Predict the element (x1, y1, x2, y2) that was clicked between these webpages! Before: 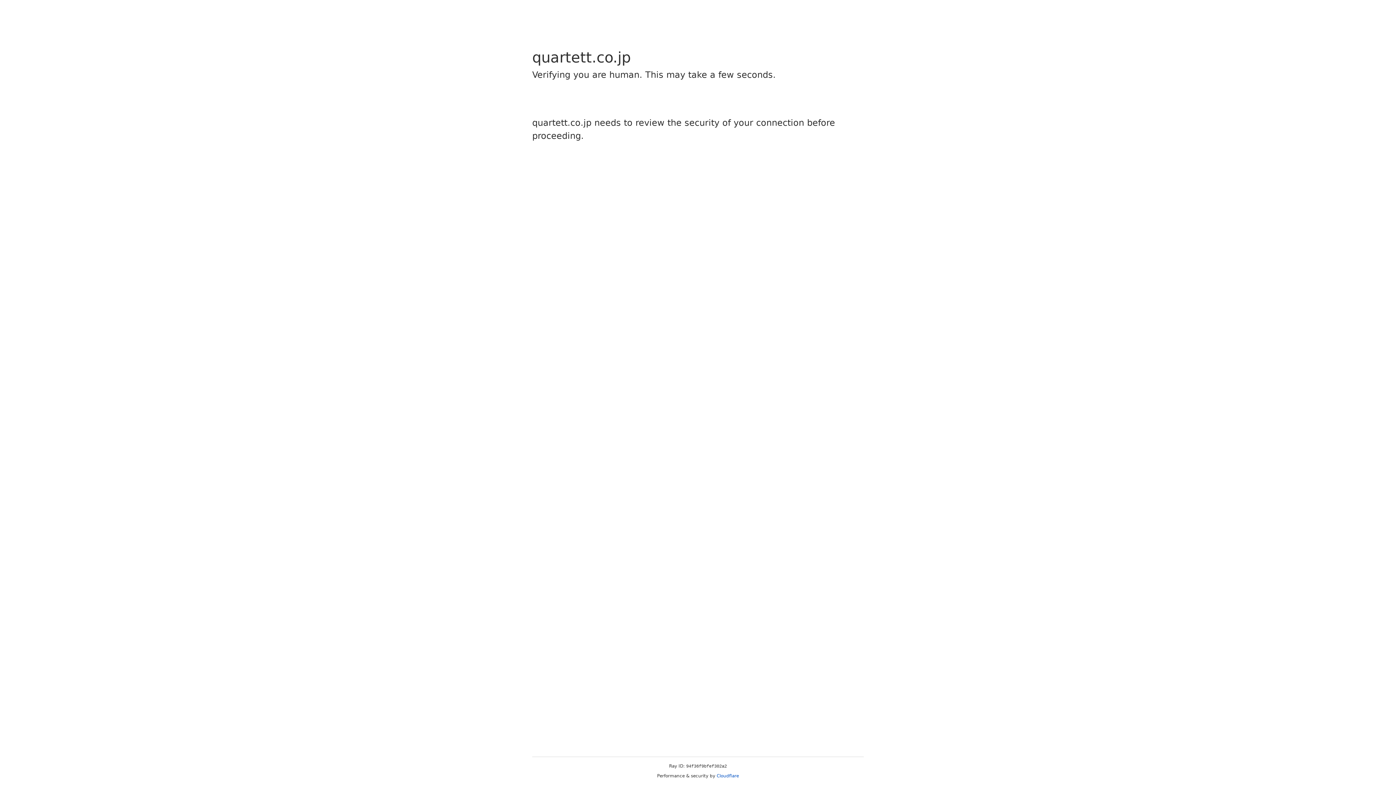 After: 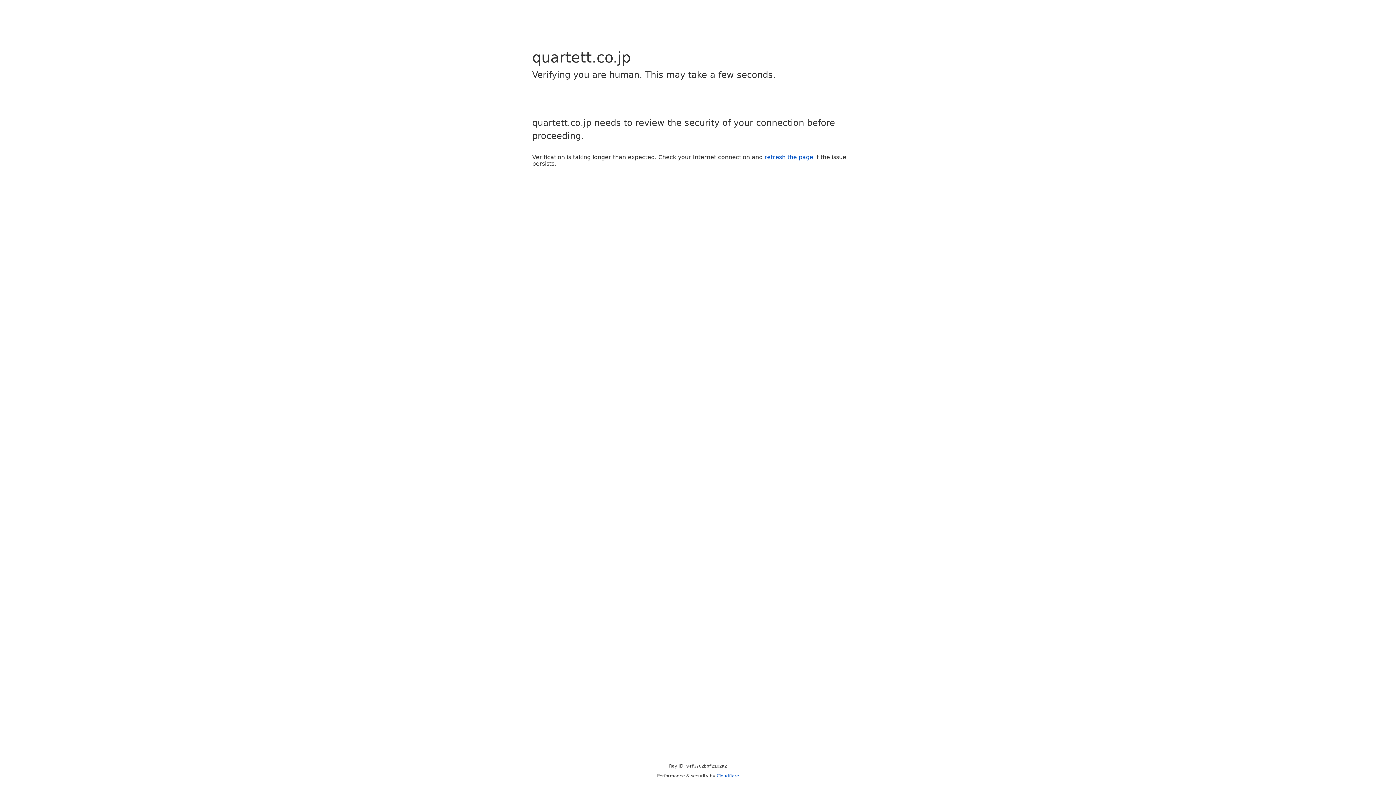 Action: label: Cloudflare bbox: (716, 773, 739, 778)